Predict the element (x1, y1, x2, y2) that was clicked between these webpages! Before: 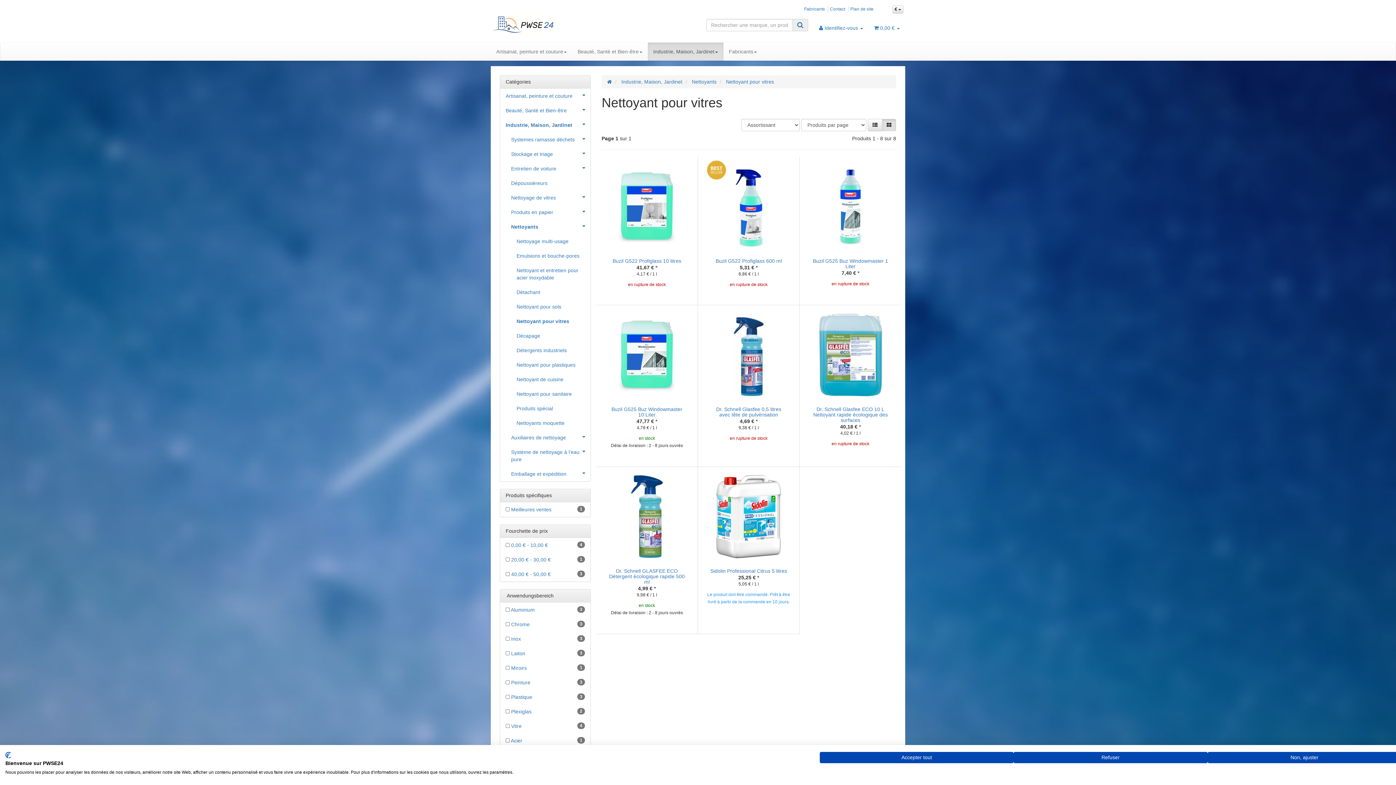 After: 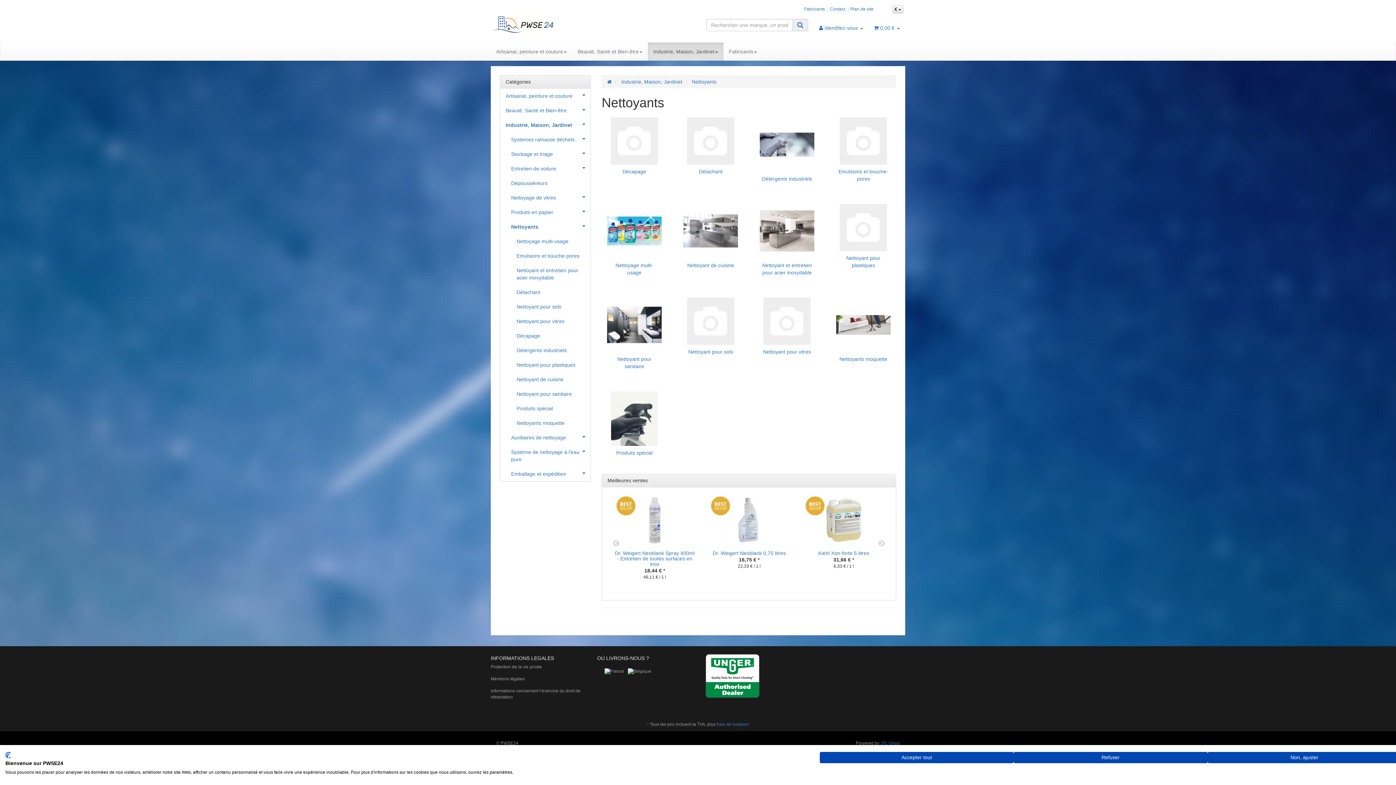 Action: bbox: (505, 219, 590, 234) label: Nettoyants